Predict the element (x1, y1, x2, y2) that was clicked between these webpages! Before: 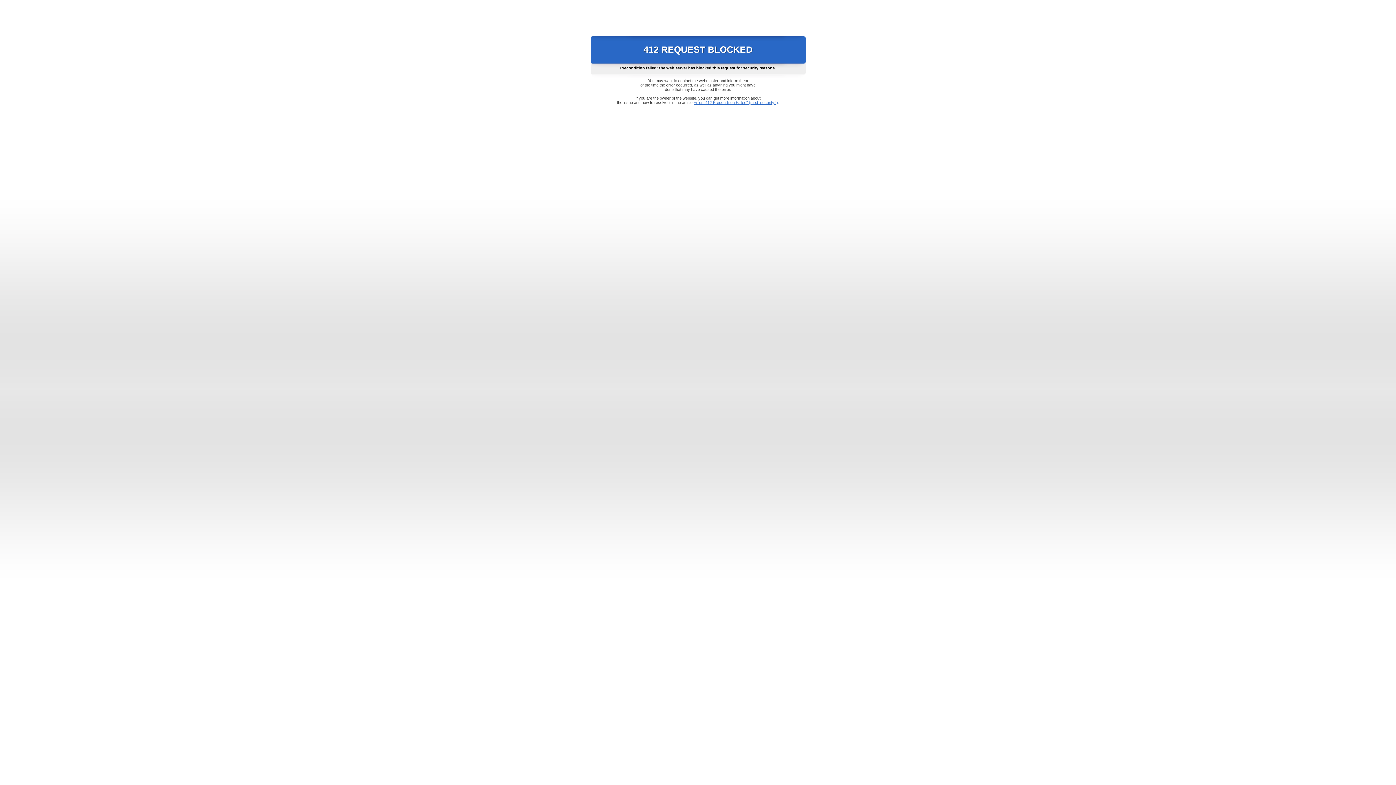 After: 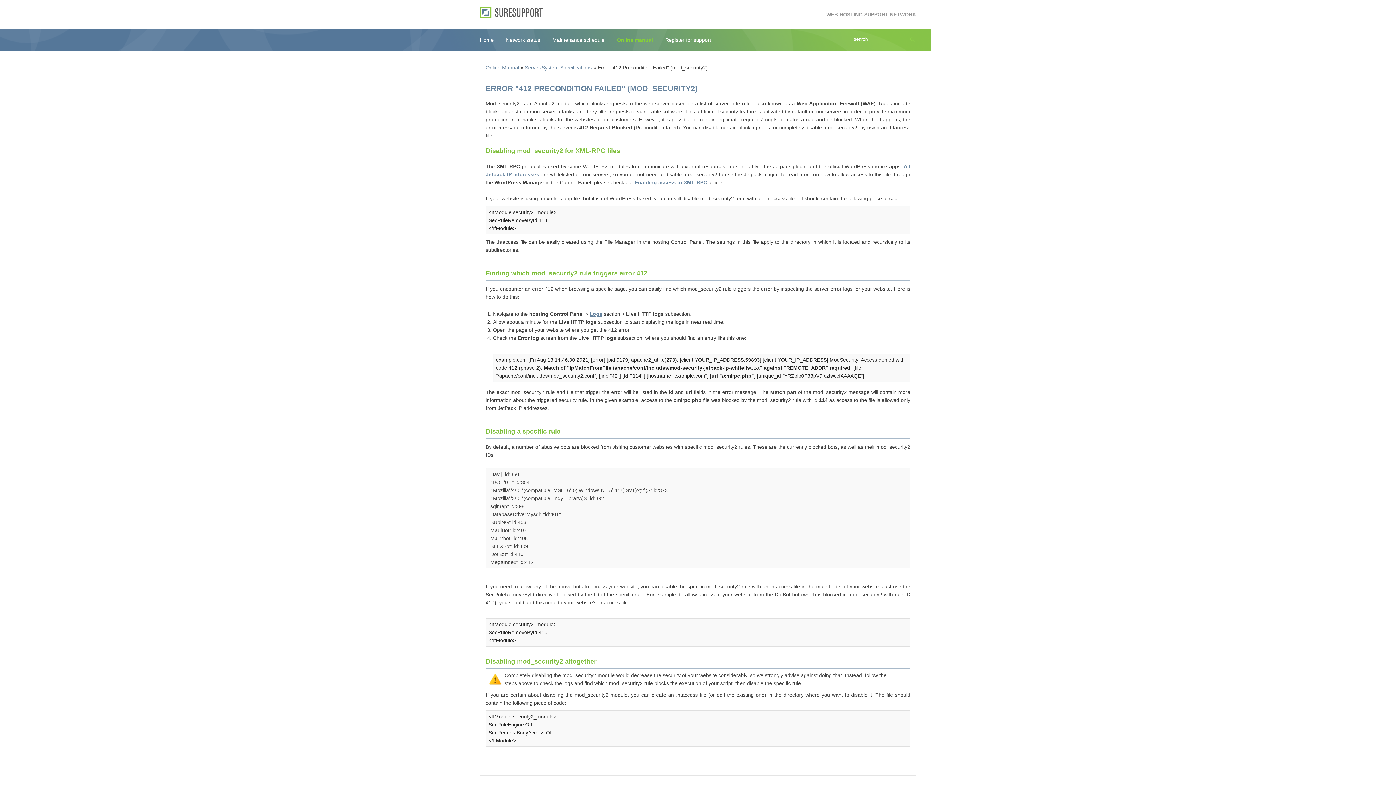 Action: label: Error "412 Precondition Failed" (mod_security2) bbox: (693, 100, 778, 104)